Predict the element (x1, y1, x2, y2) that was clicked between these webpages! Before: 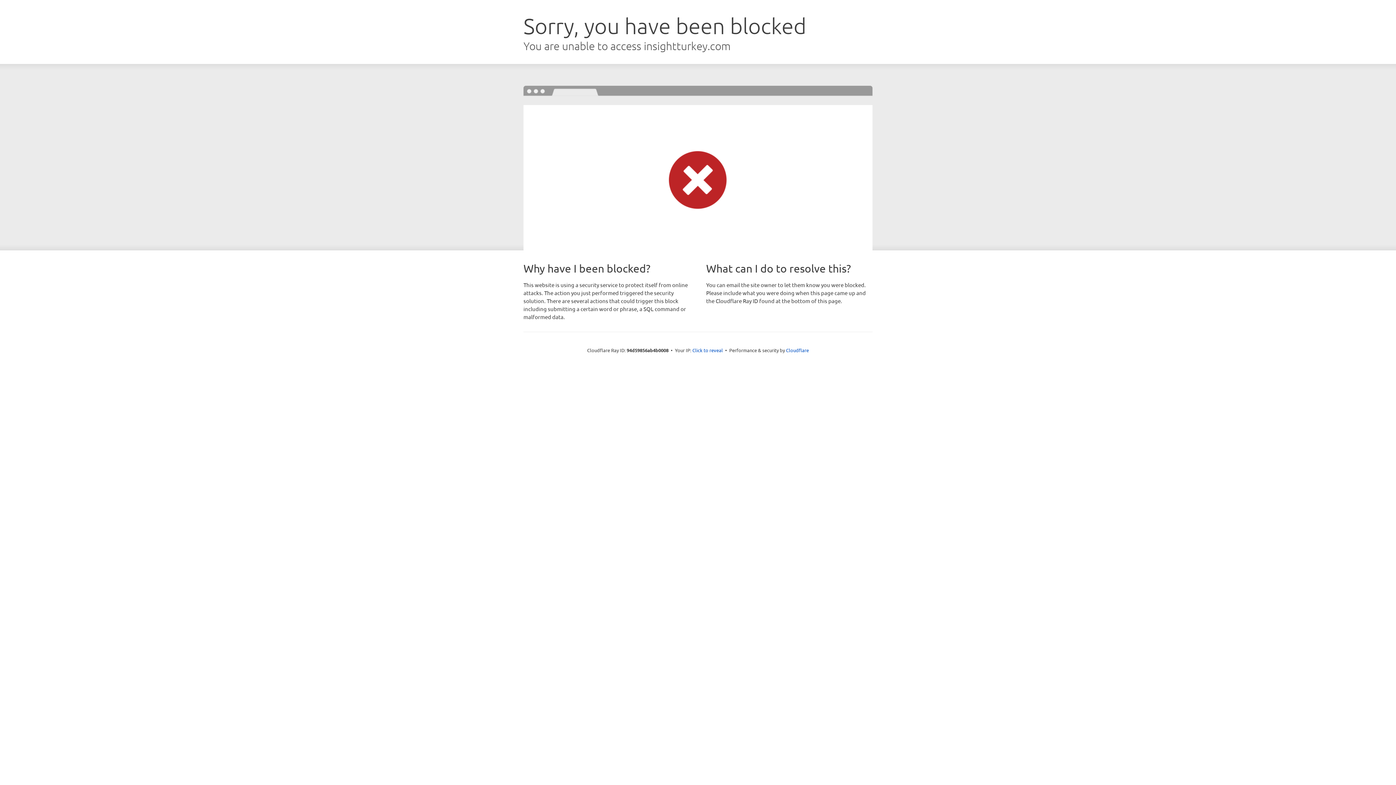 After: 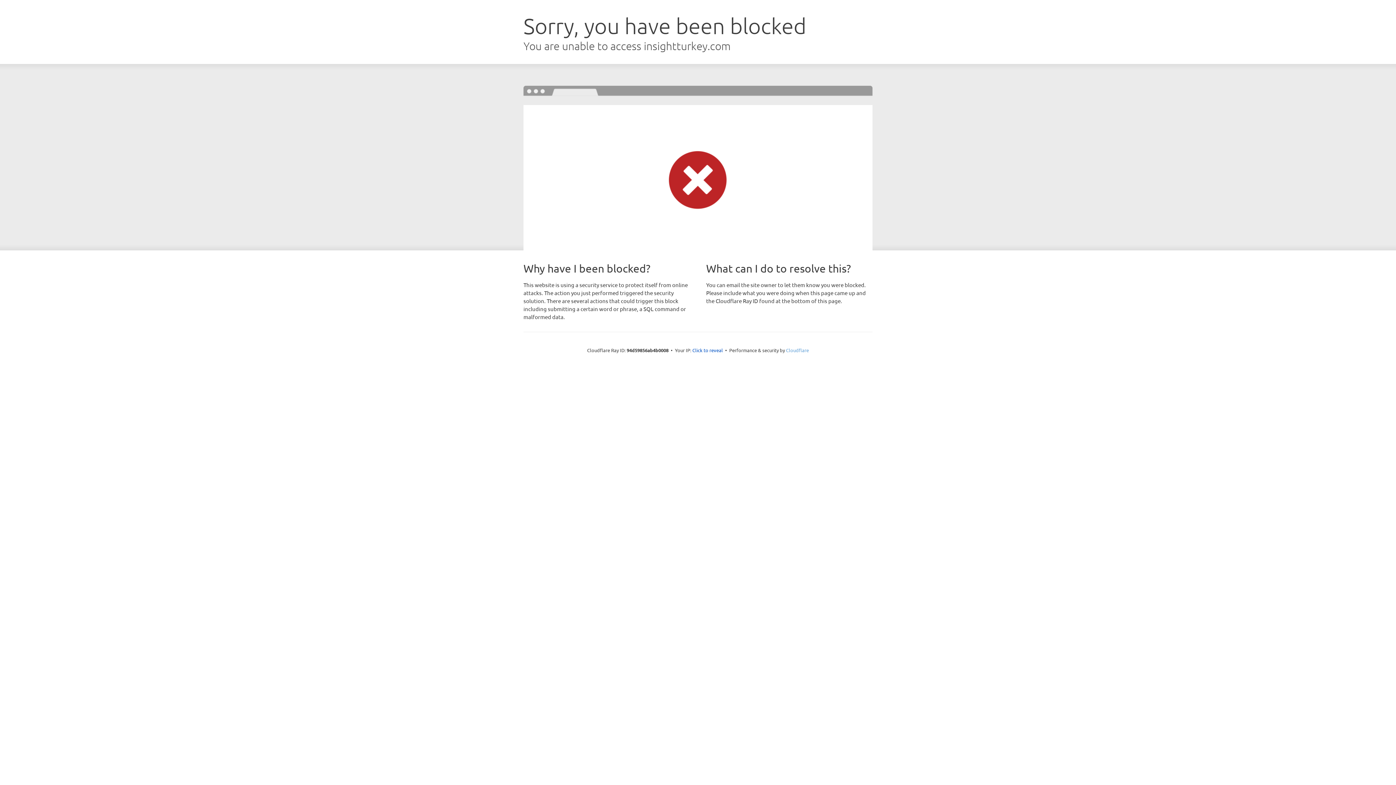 Action: label: Cloudflare bbox: (786, 347, 809, 353)